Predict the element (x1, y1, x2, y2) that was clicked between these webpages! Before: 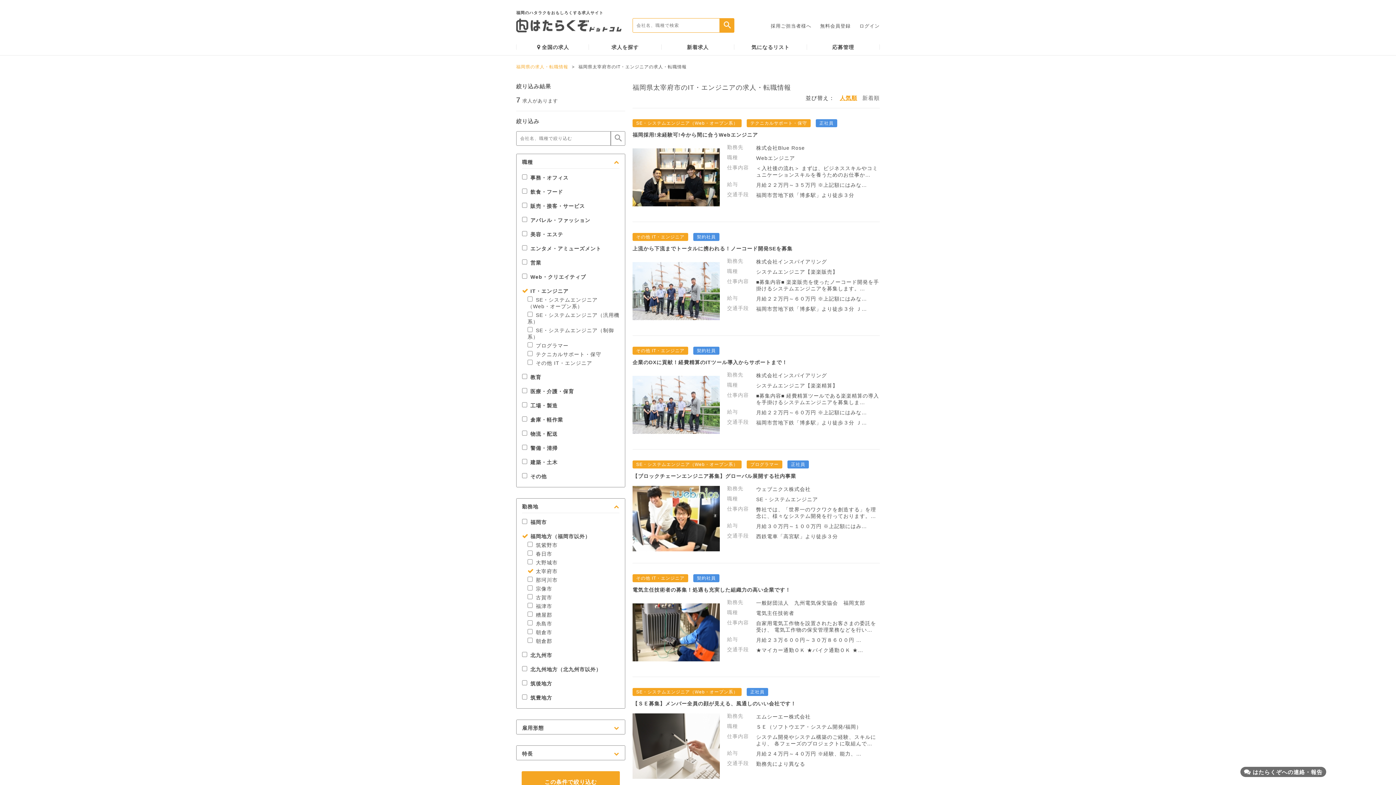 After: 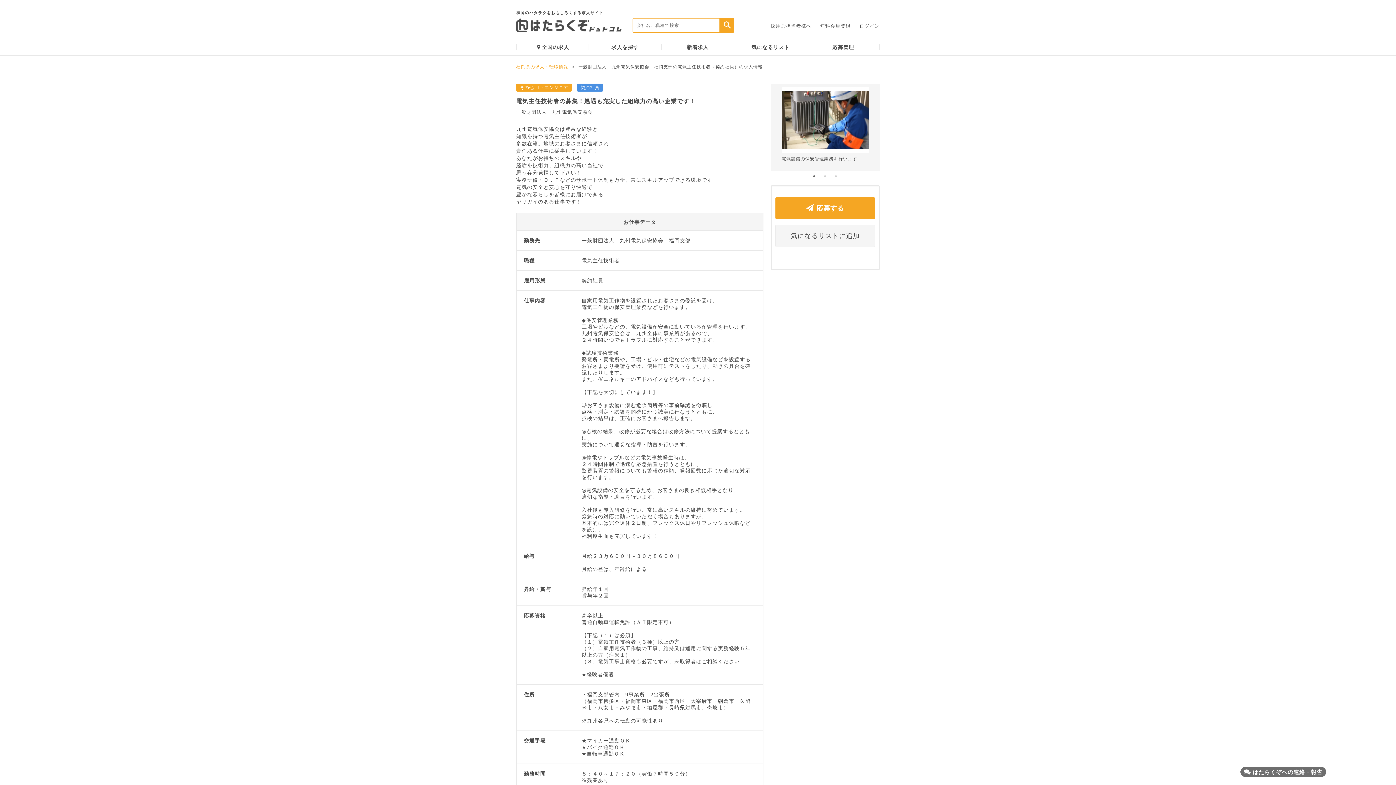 Action: label: その他 IT・エンジニア 契約社員
電気主任技術者の募集！処遇も充実した組織力の高い企業です！
勤務先一般財団法人　九州電気保安協会　福岡支部
職種電気主任技術者
仕事内容自家用電気工作物を設置されたお客さまの委託を受け、 電気工作物の保安管理業務などを行い…
給与月給２３万６００円～３０万８６００円 …
交通手段★マイカー通勤ＯＫ ★バイク通勤ＯＫ ★… bbox: (632, 574, 880, 666)